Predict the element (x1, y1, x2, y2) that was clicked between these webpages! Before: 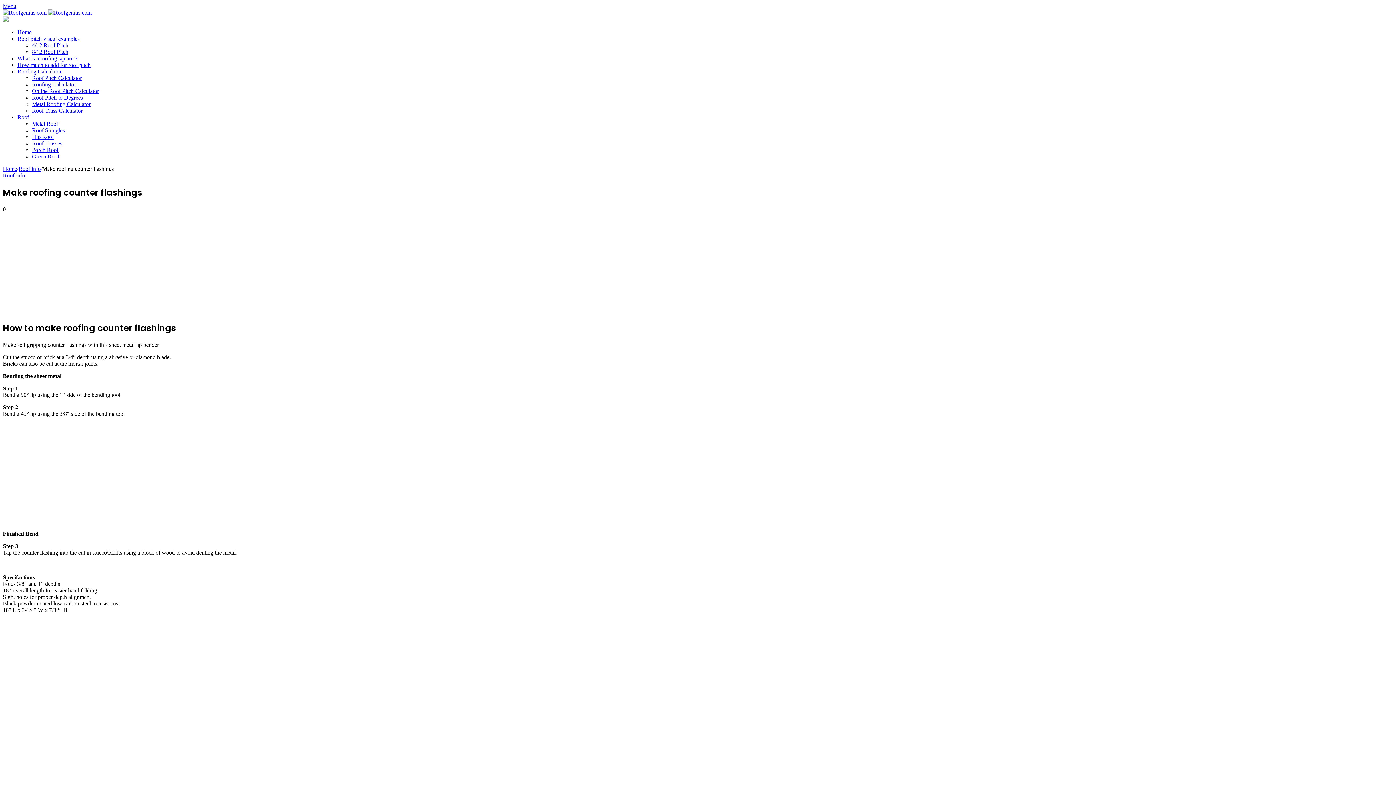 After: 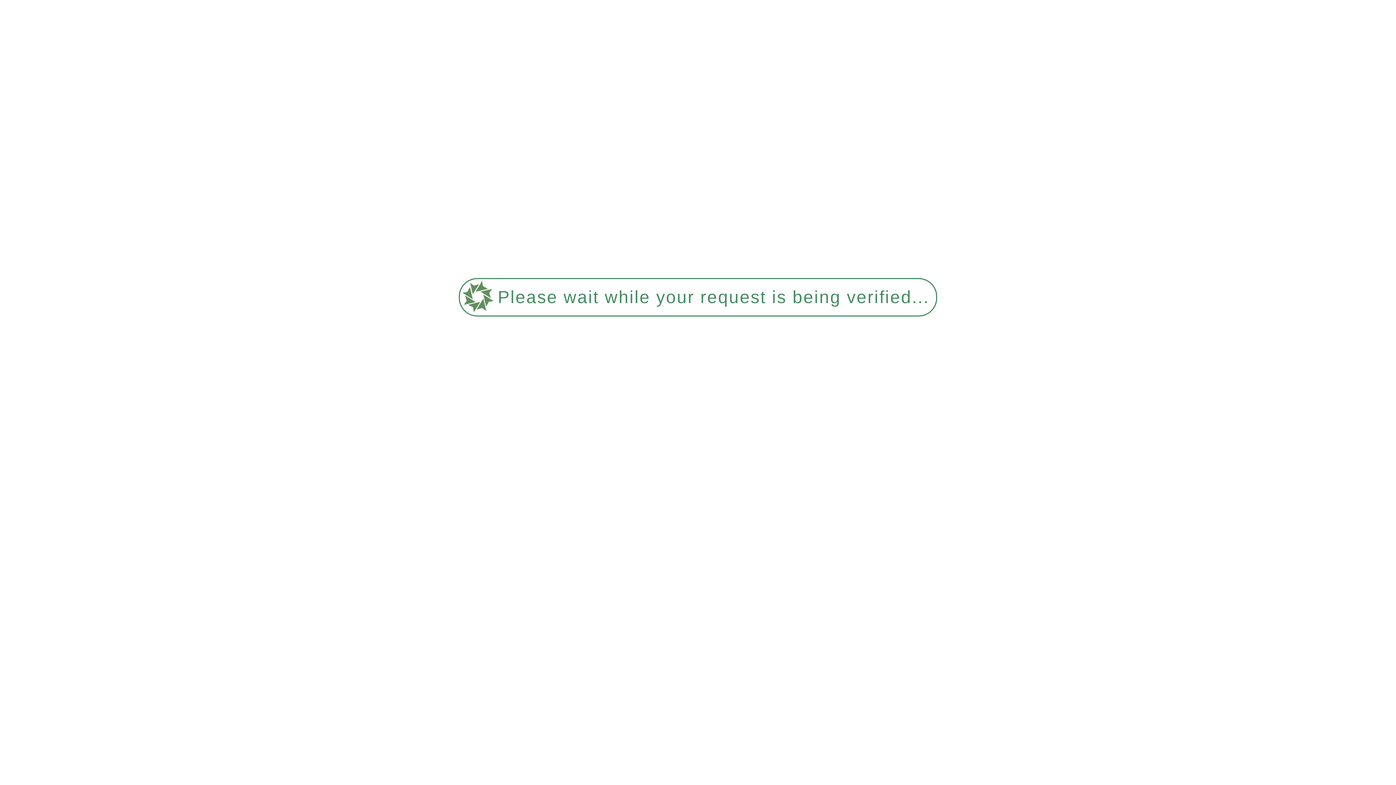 Action: label: Roofing Calculator bbox: (17, 68, 61, 74)